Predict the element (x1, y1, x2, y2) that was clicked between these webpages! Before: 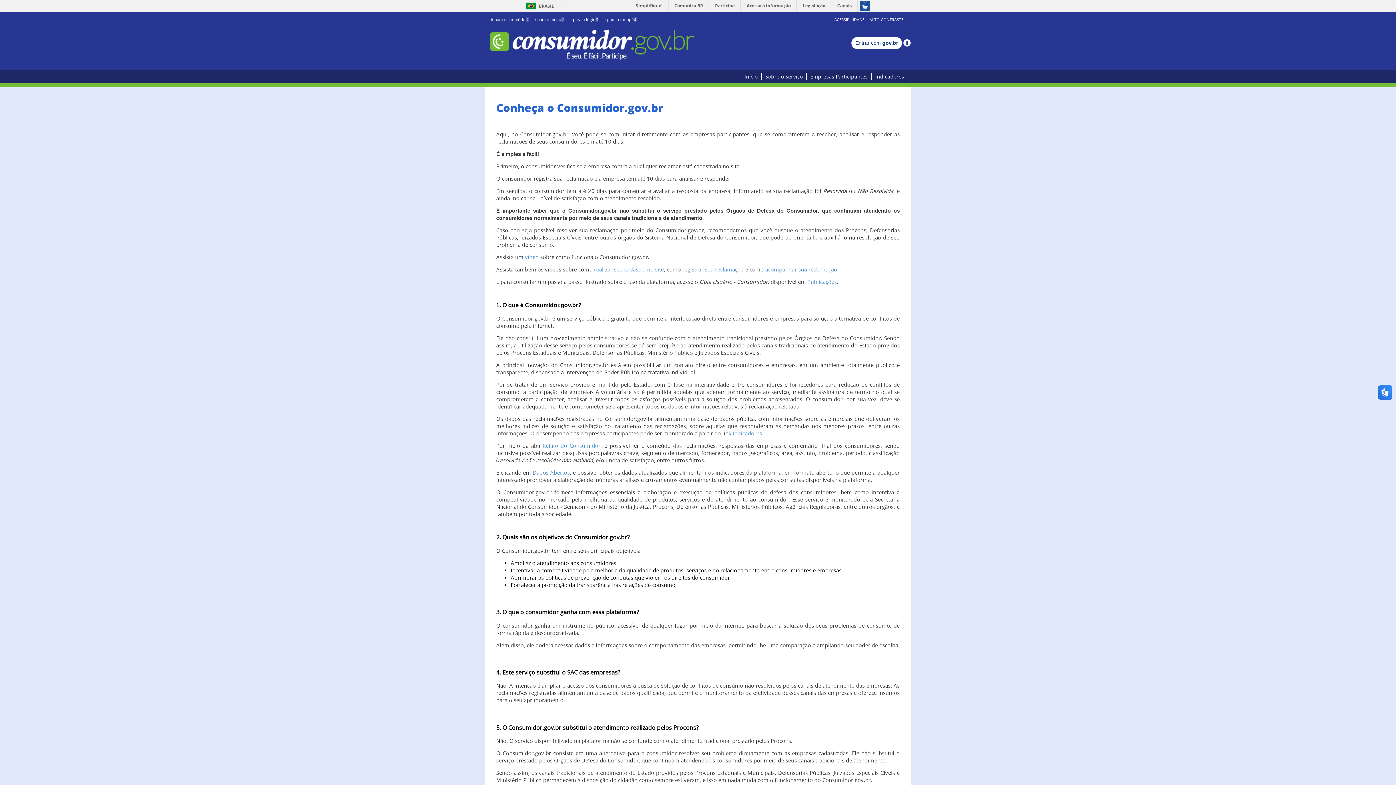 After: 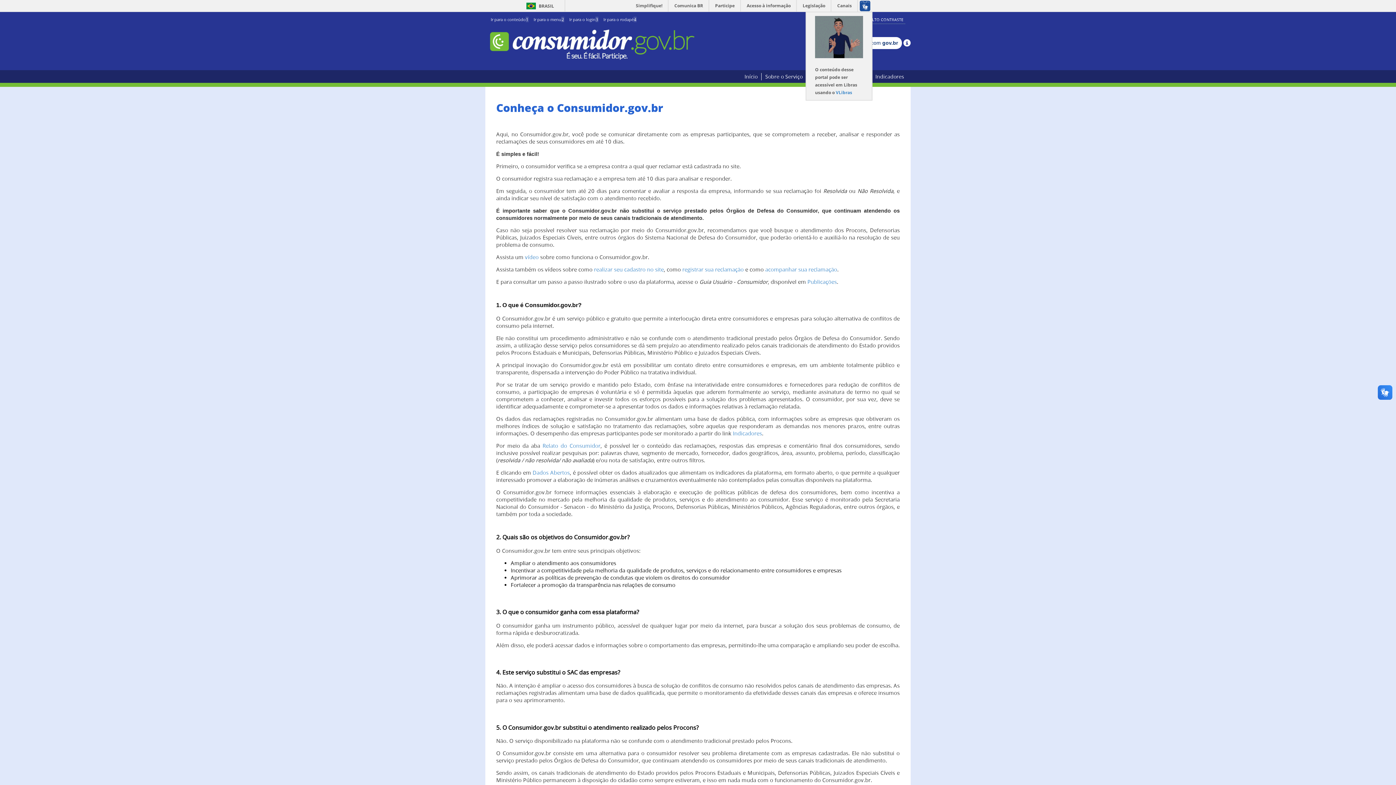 Action: bbox: (857, 0, 872, 11)